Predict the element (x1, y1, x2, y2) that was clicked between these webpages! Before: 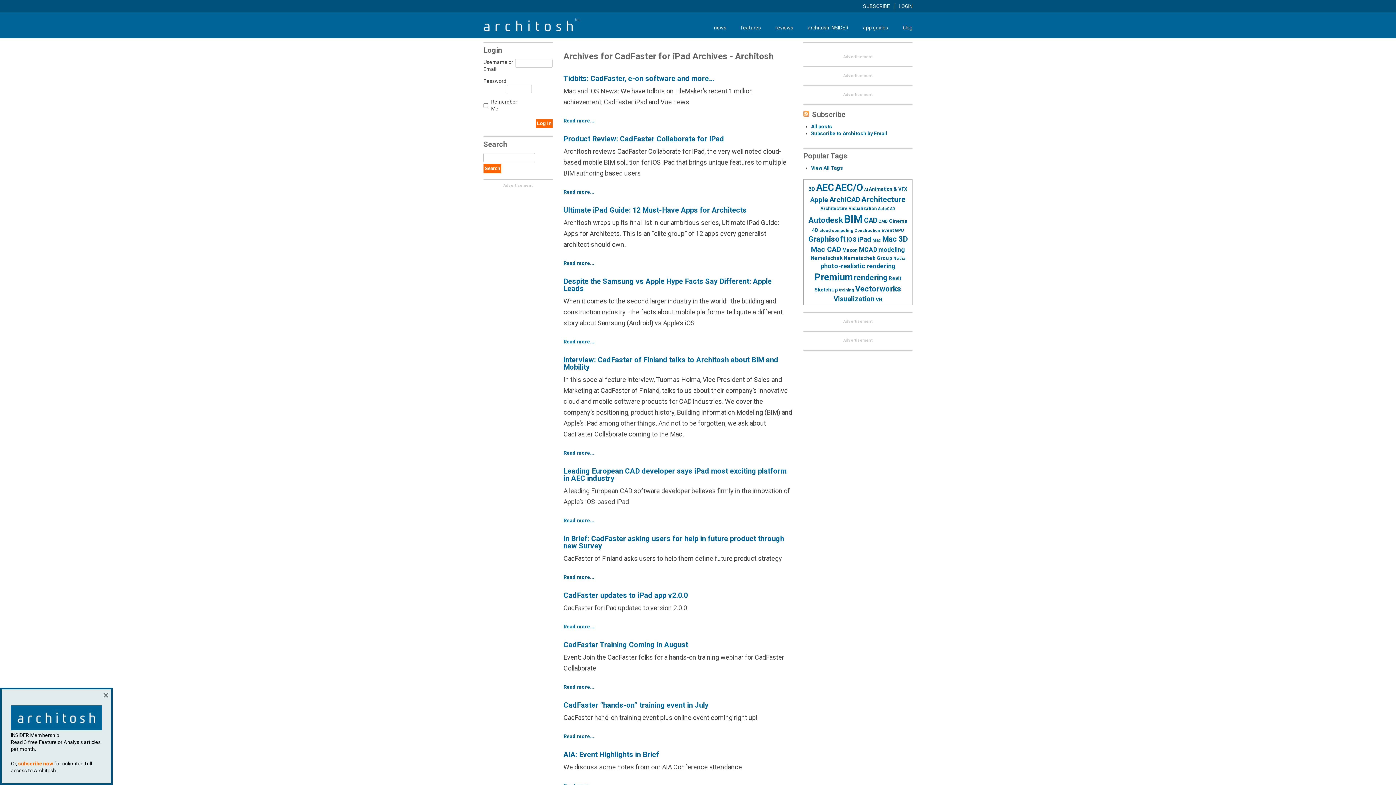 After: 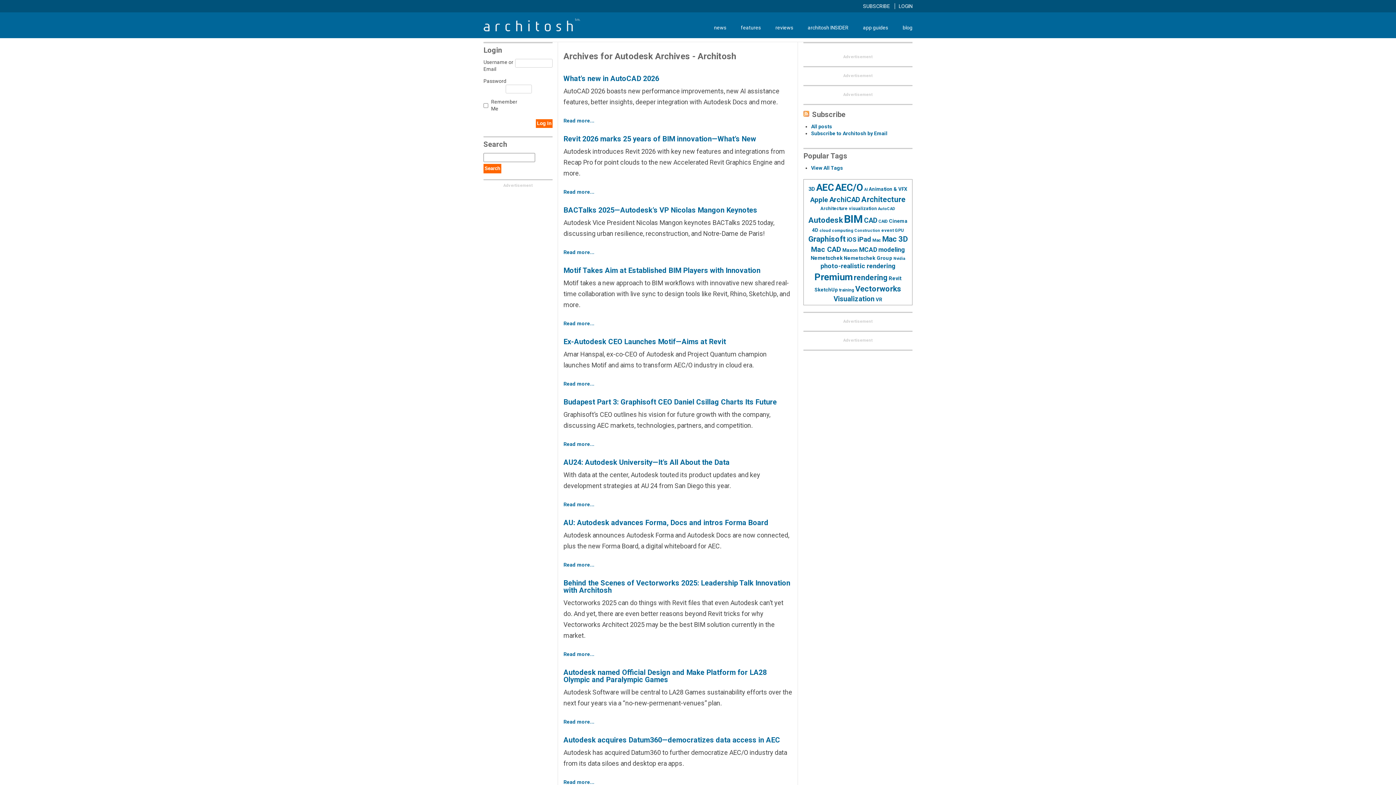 Action: bbox: (808, 215, 843, 224) label: Autodesk (361 items)